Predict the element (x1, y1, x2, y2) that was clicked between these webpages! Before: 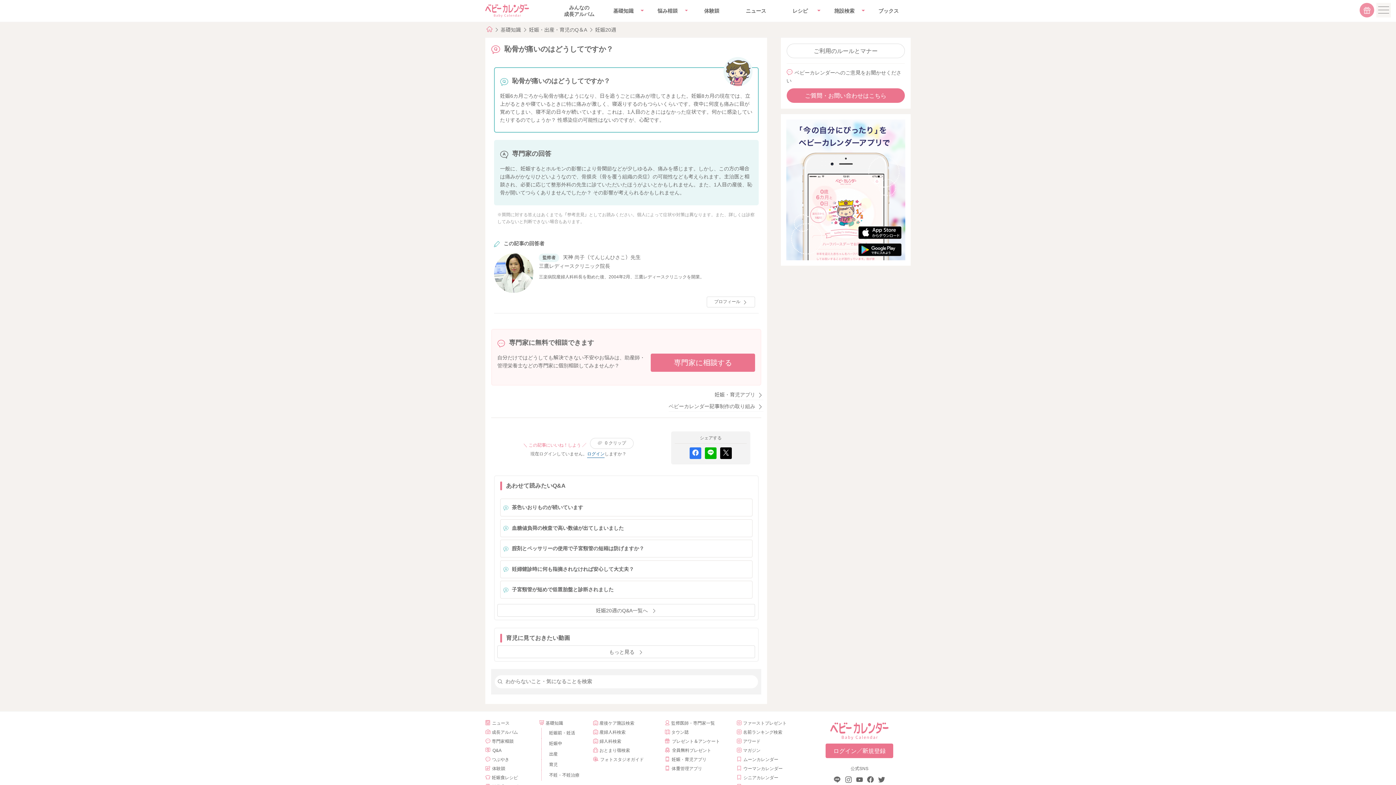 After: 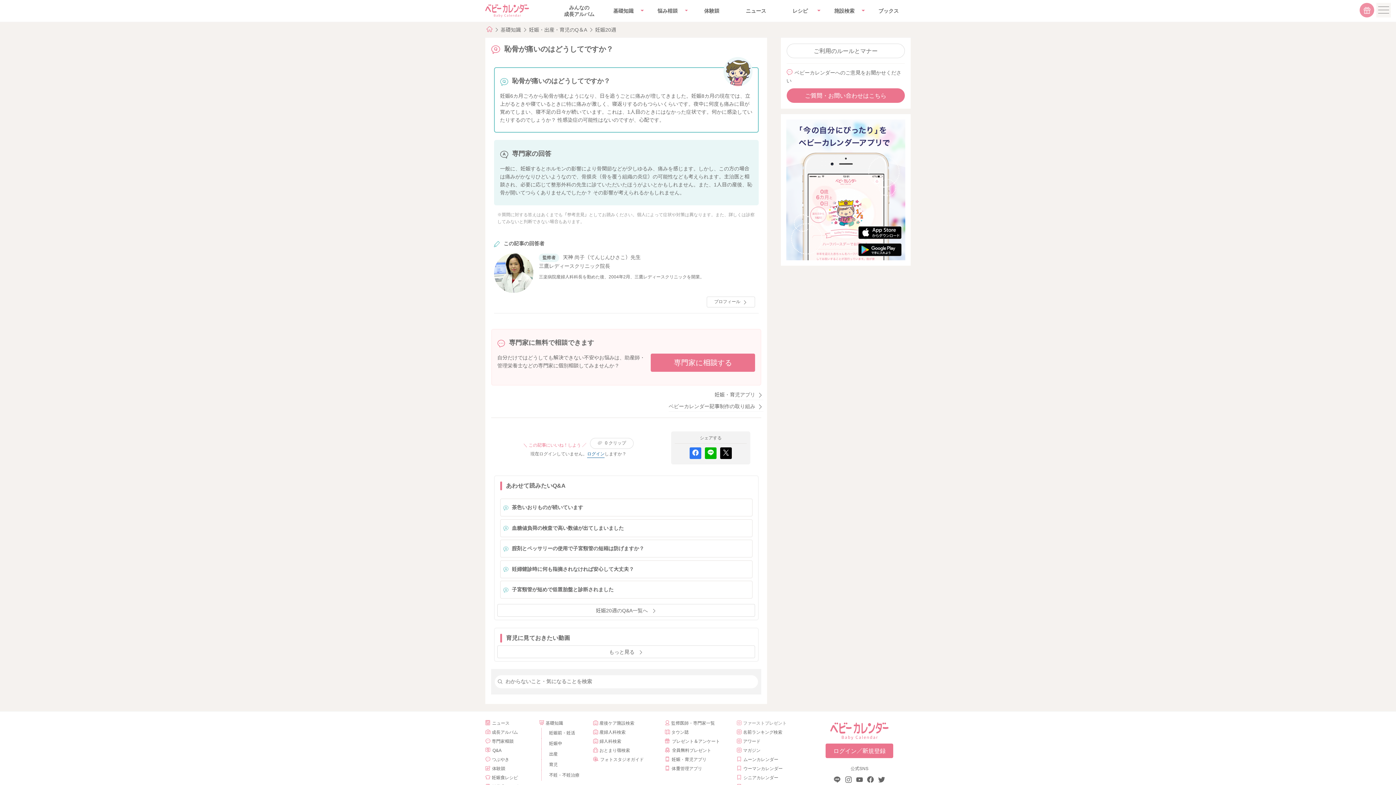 Action: label: ファーストプレゼント bbox: (736, 719, 803, 728)